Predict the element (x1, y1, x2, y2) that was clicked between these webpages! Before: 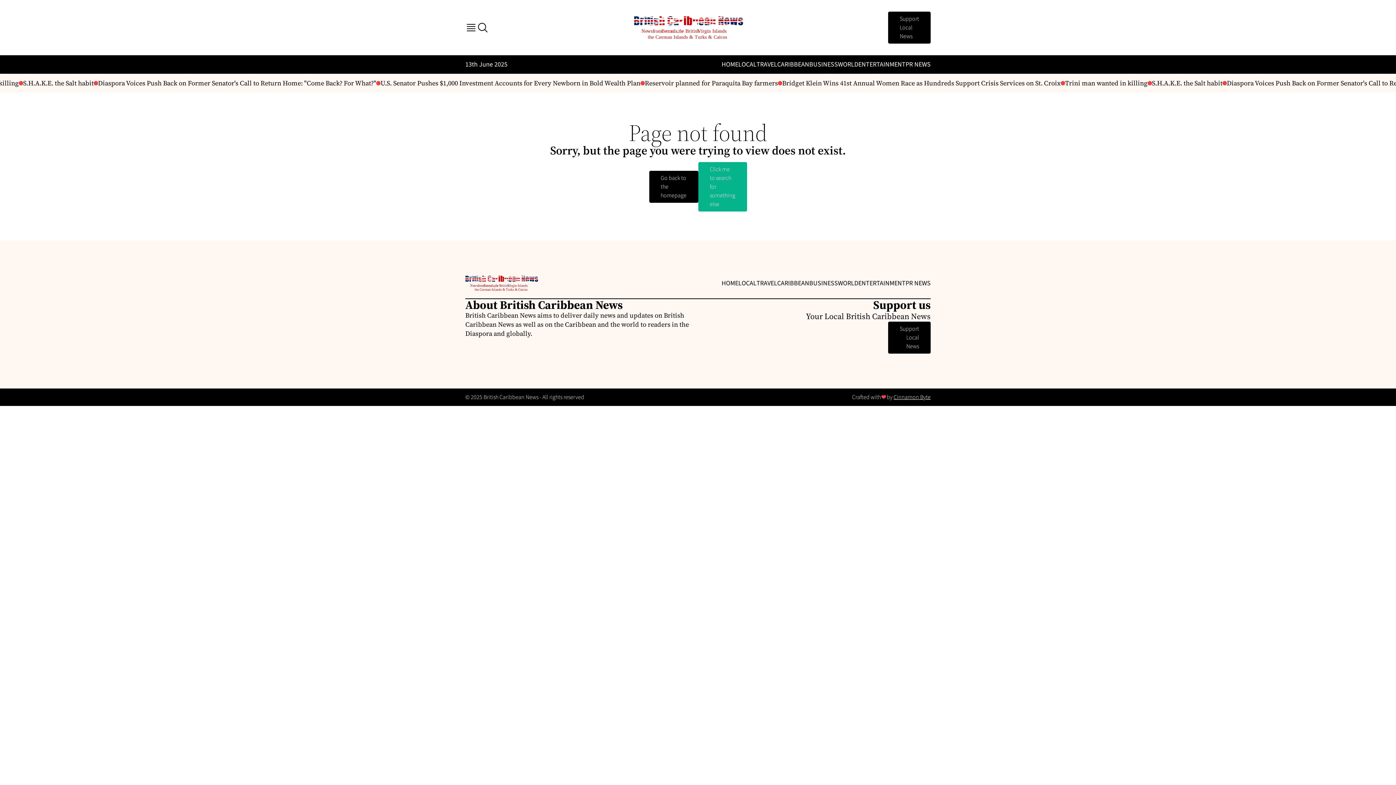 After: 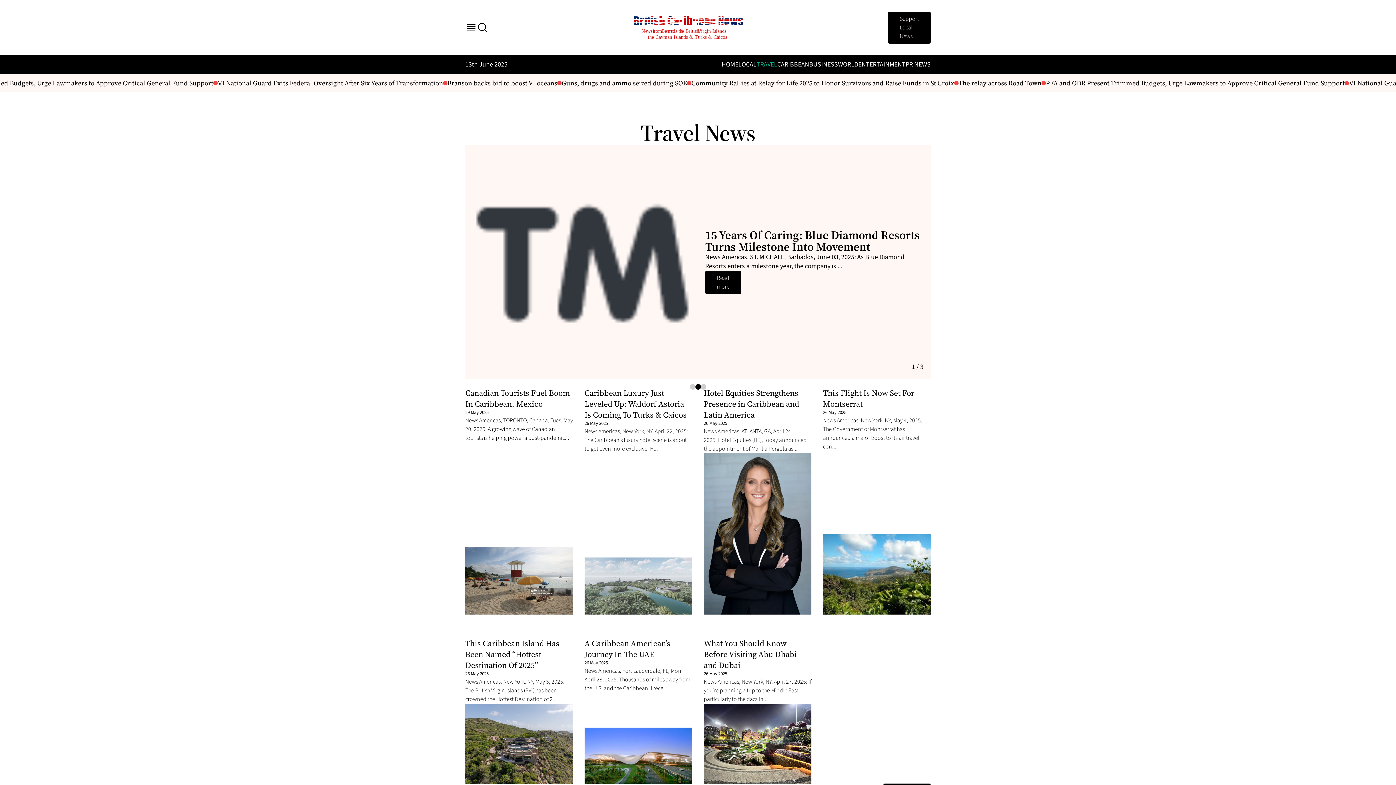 Action: bbox: (756, 278, 777, 287) label: TRAVEL